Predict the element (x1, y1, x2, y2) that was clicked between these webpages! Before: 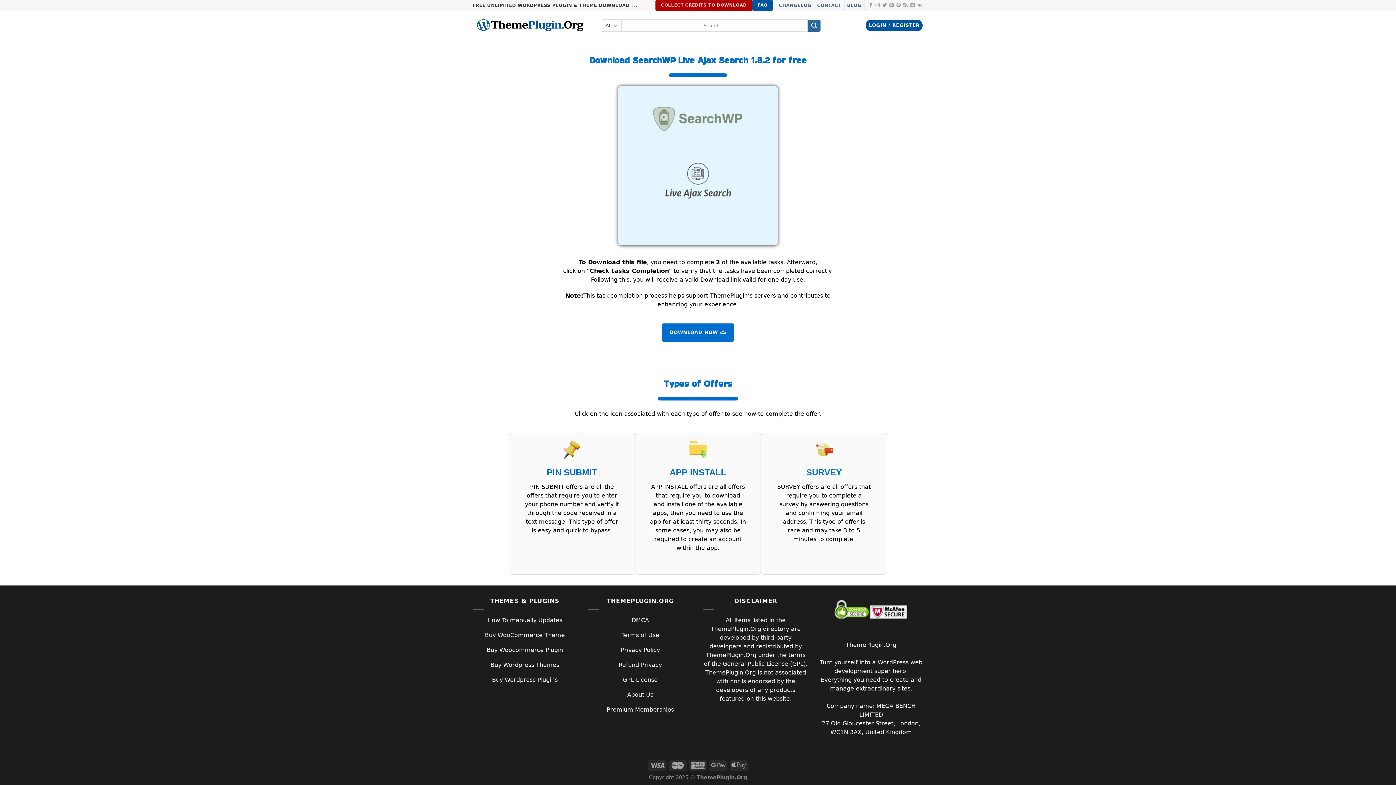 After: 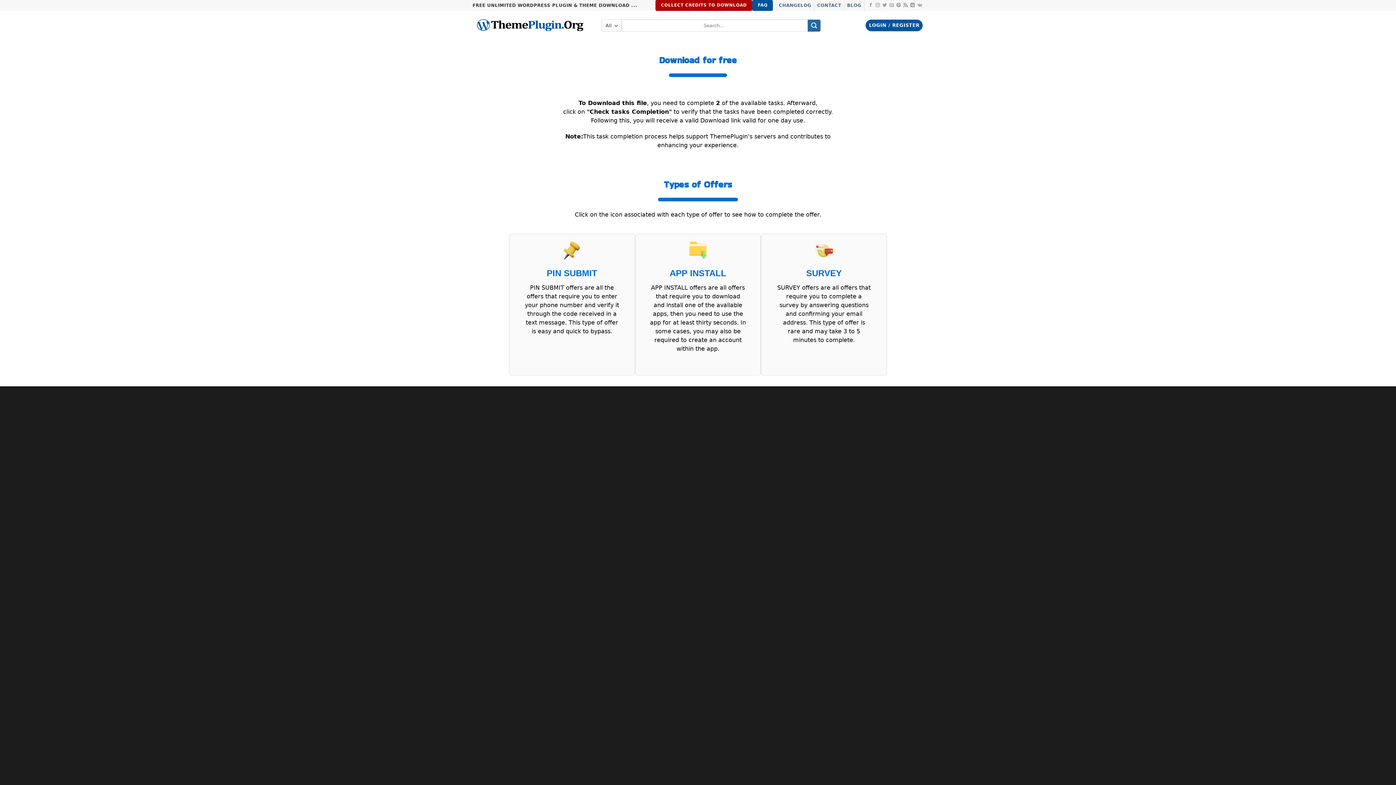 Action: label: COLLECT CREDITS TO DOWNLOAD bbox: (655, 0, 752, 10)